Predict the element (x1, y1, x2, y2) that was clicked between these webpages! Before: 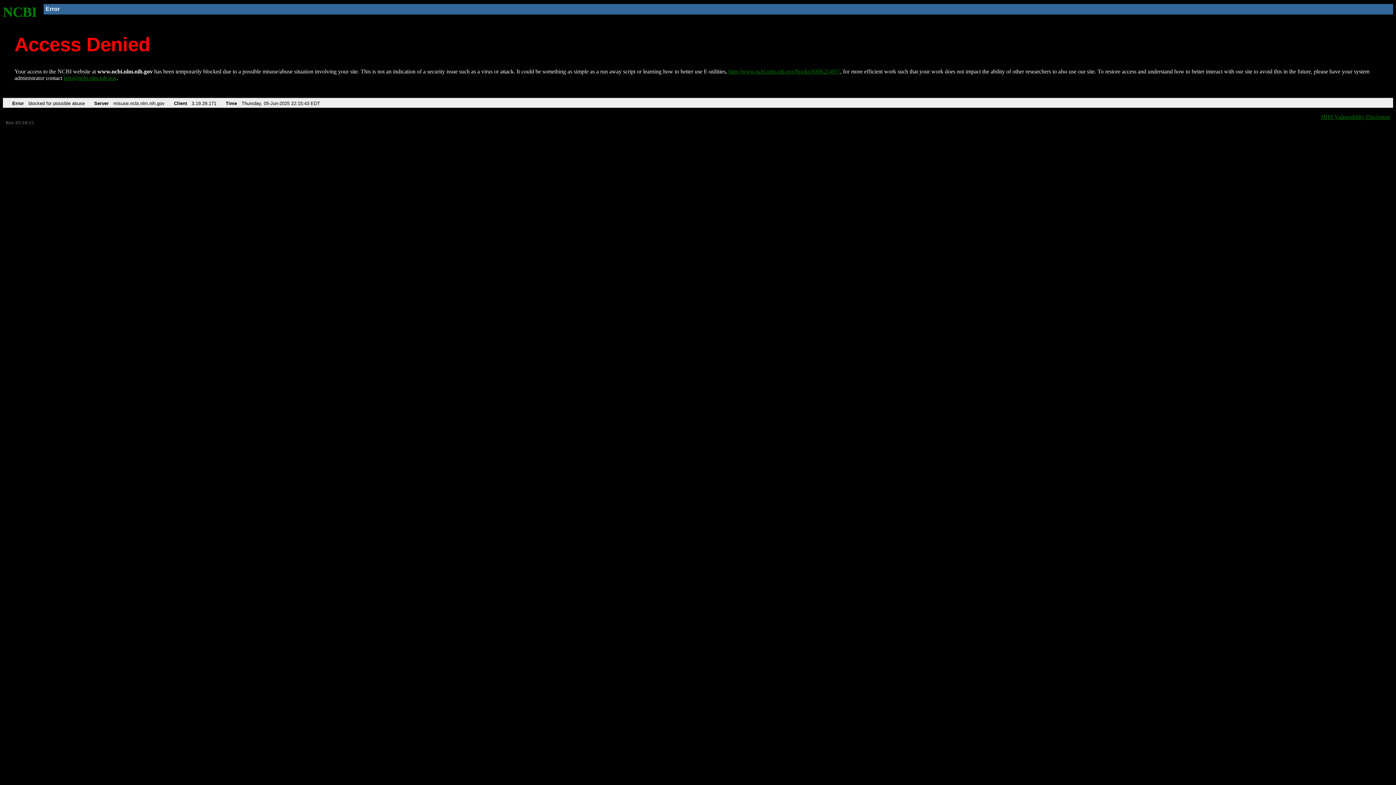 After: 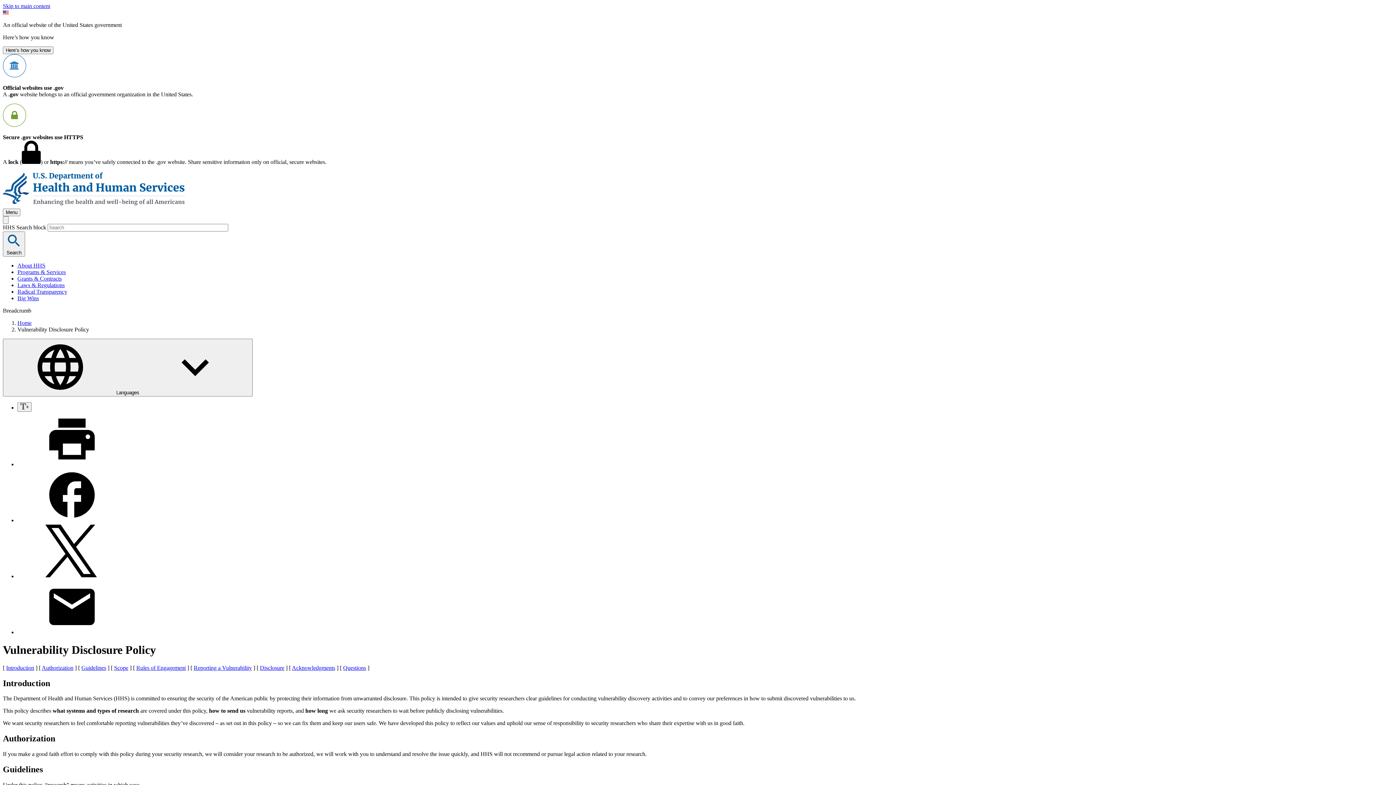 Action: label: HHS Vulnerability Disclosure bbox: (1321, 113, 1390, 119)